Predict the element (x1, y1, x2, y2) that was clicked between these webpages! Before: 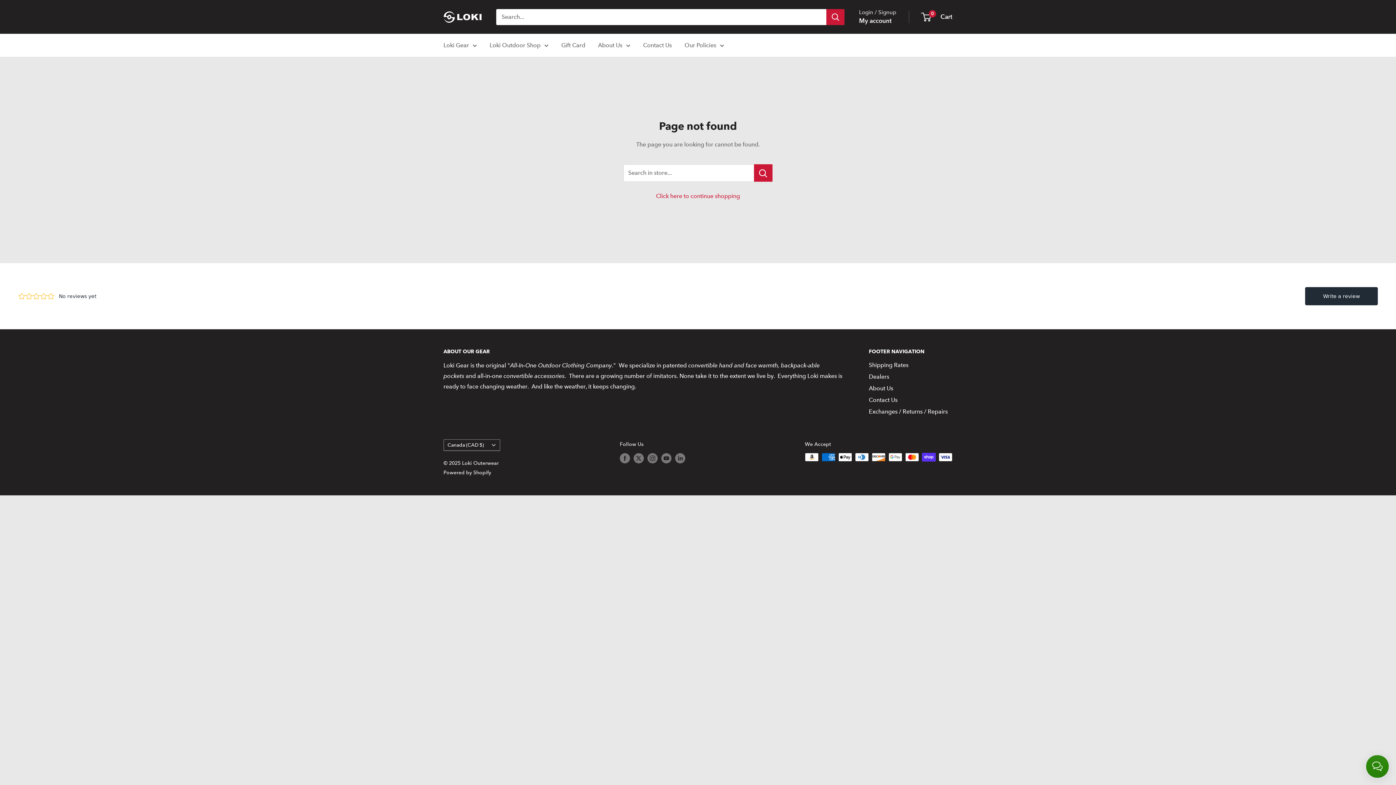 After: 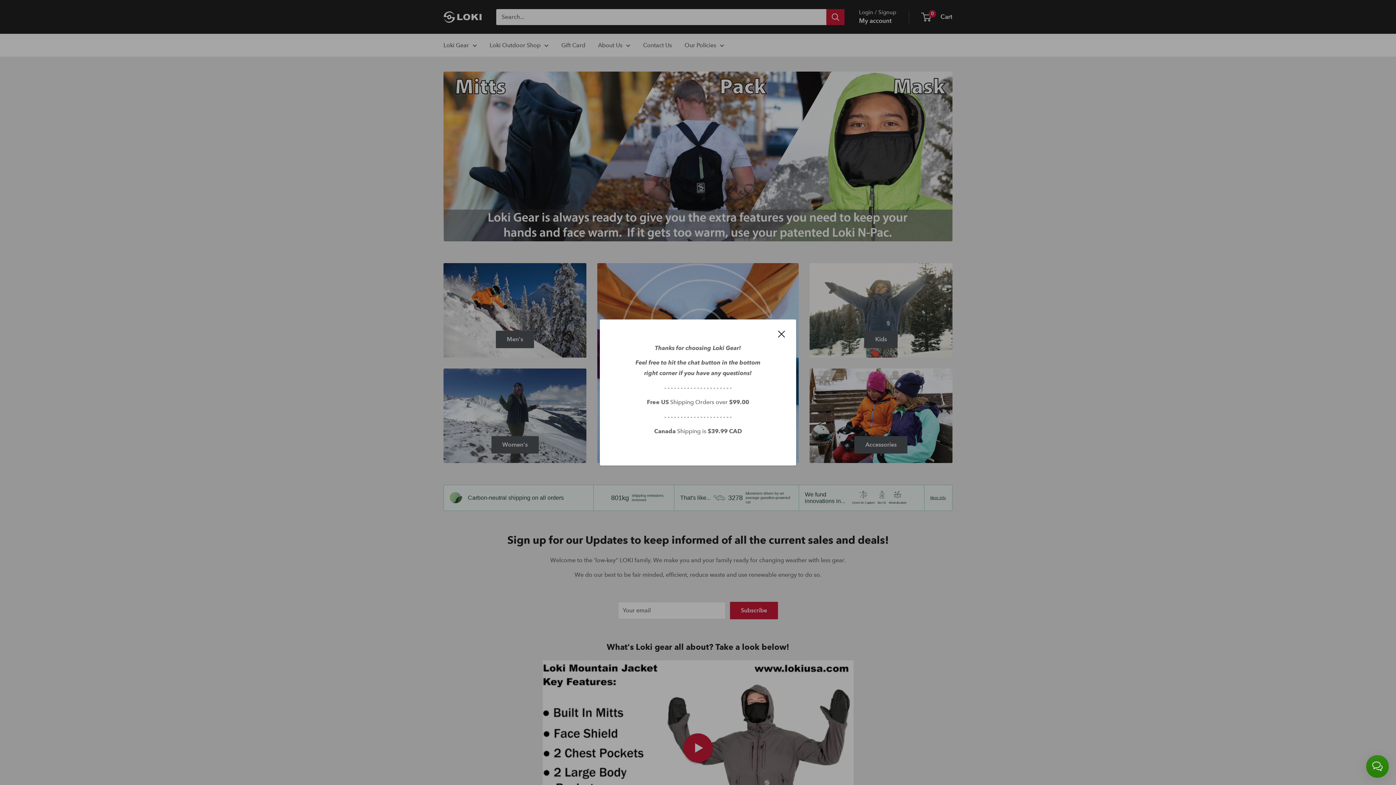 Action: label: Loki Outdoor Shop bbox: (489, 40, 548, 50)